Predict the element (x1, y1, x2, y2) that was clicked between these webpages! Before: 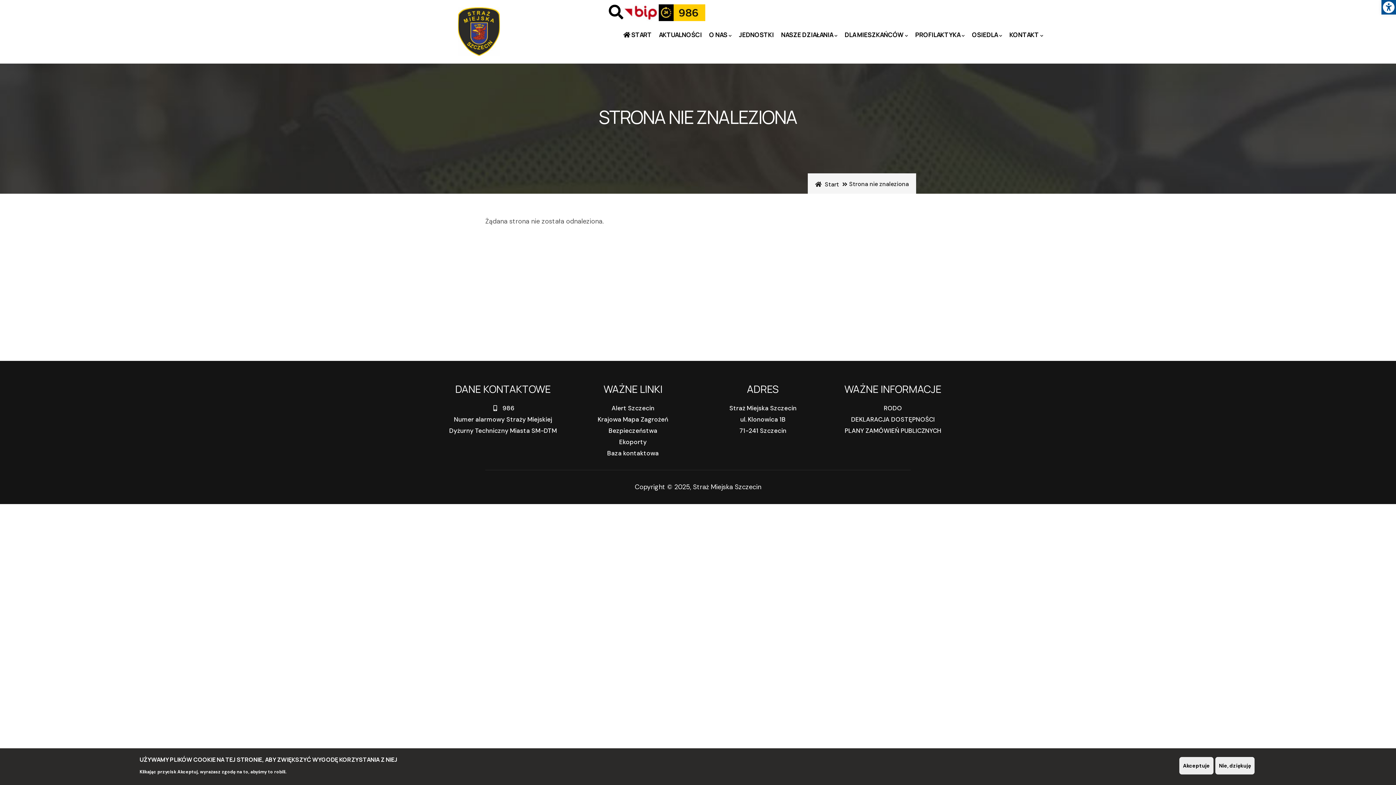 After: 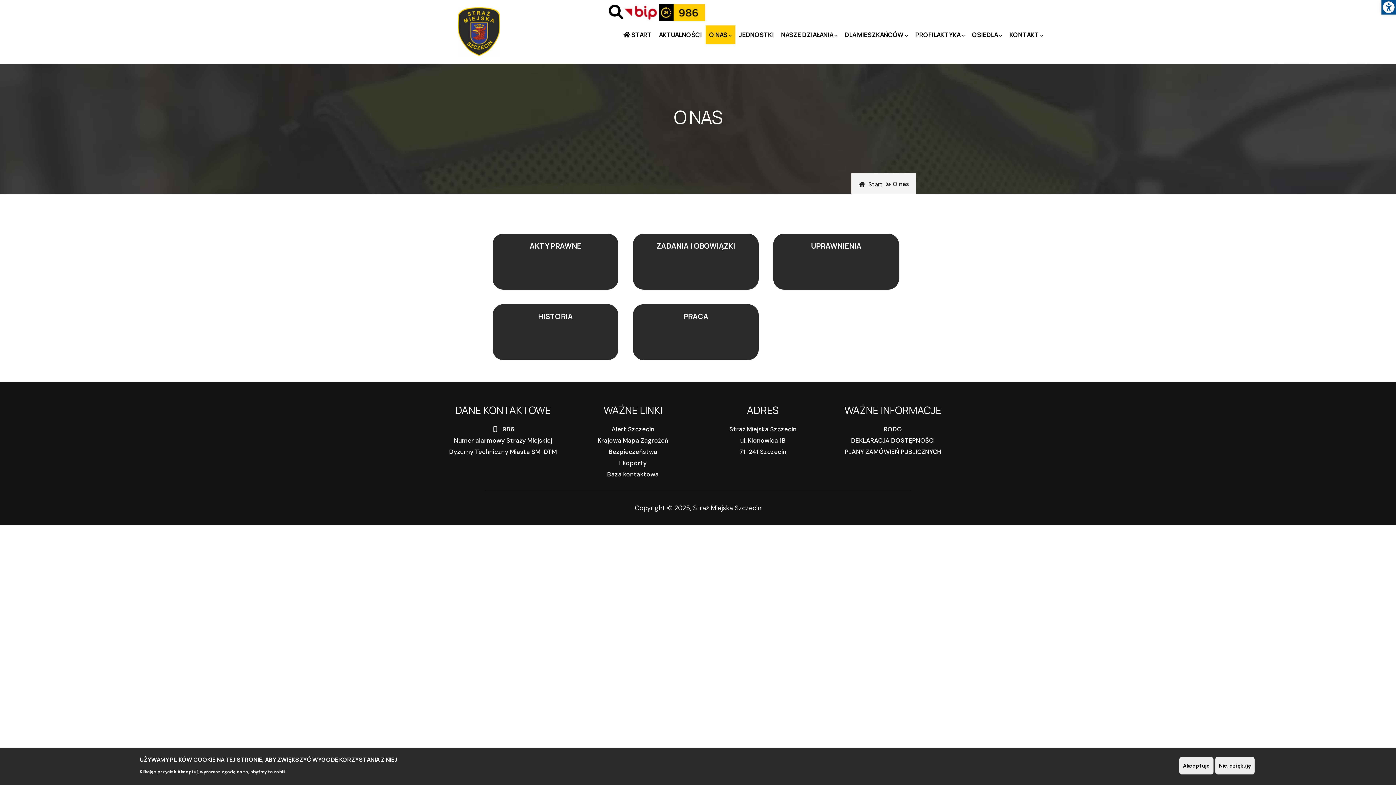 Action: label: O NAS bbox: (705, 25, 735, 44)